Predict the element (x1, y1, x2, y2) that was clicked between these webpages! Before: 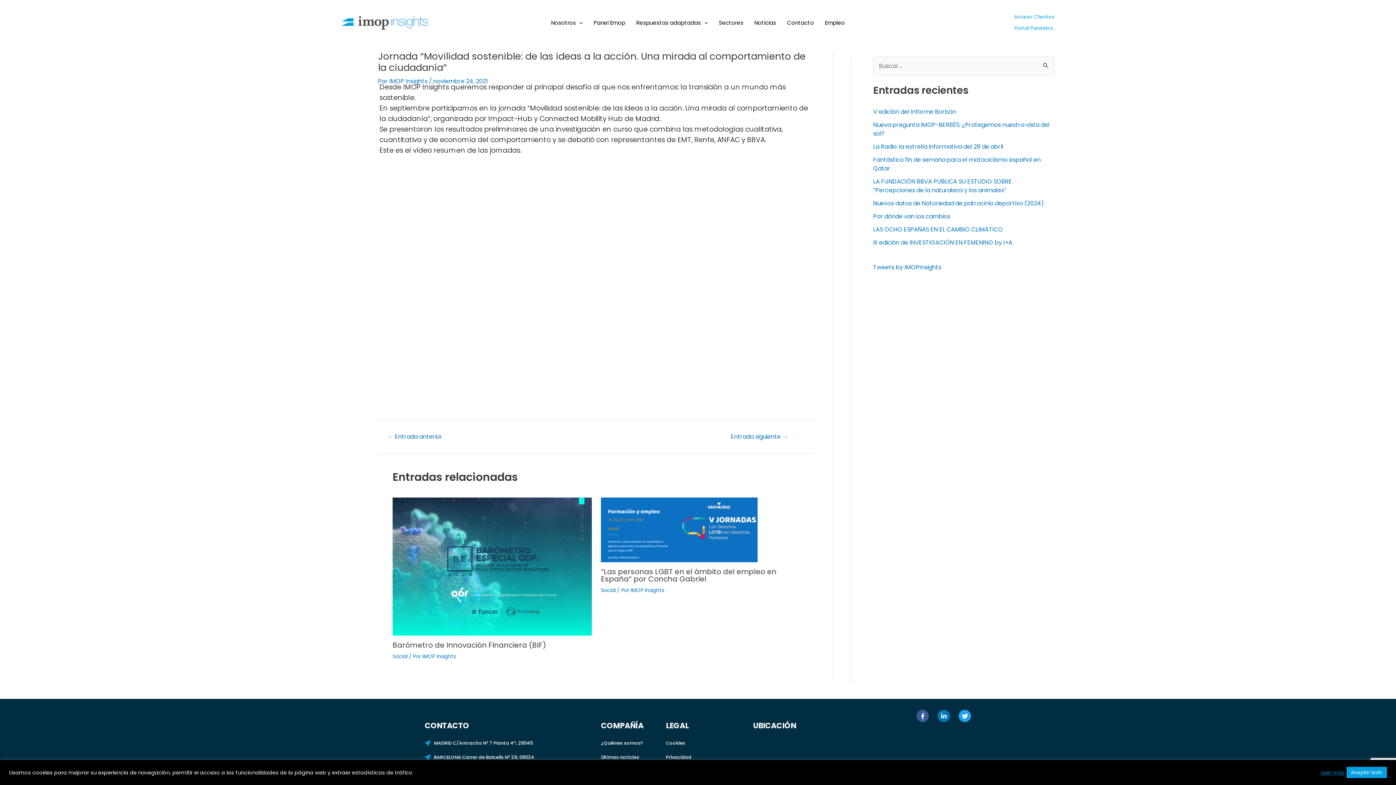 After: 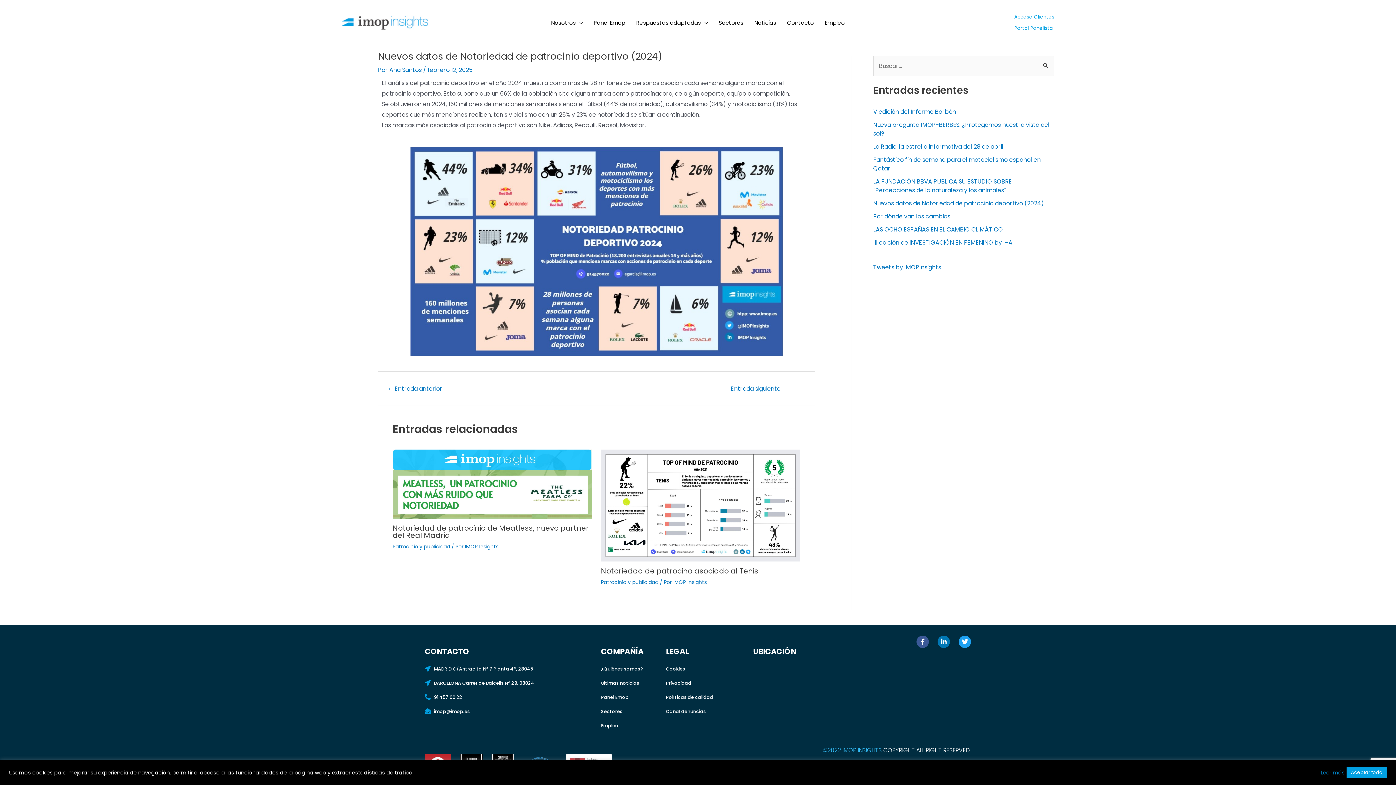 Action: label: Nuevos datos de Notoriedad de patrocinio deportivo (2024) bbox: (873, 199, 1044, 207)